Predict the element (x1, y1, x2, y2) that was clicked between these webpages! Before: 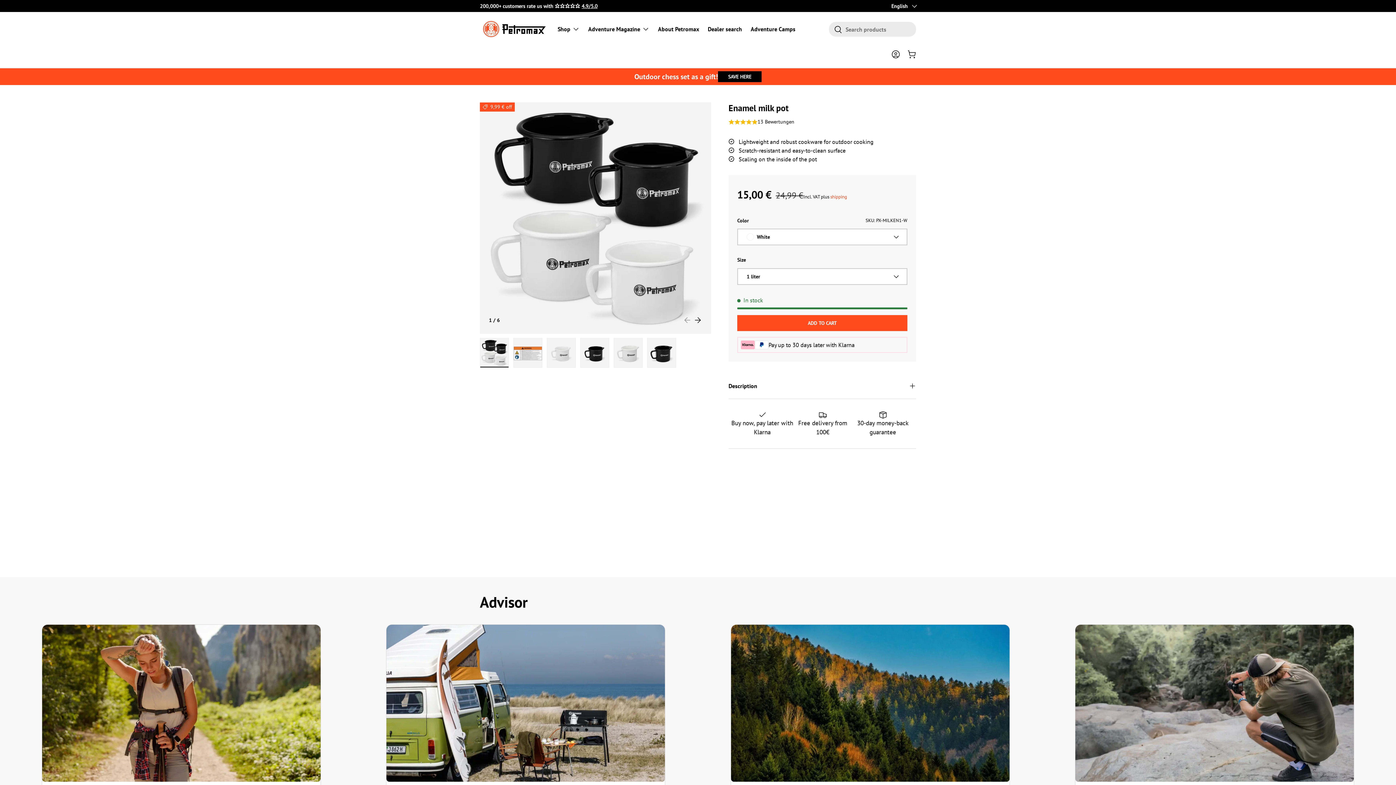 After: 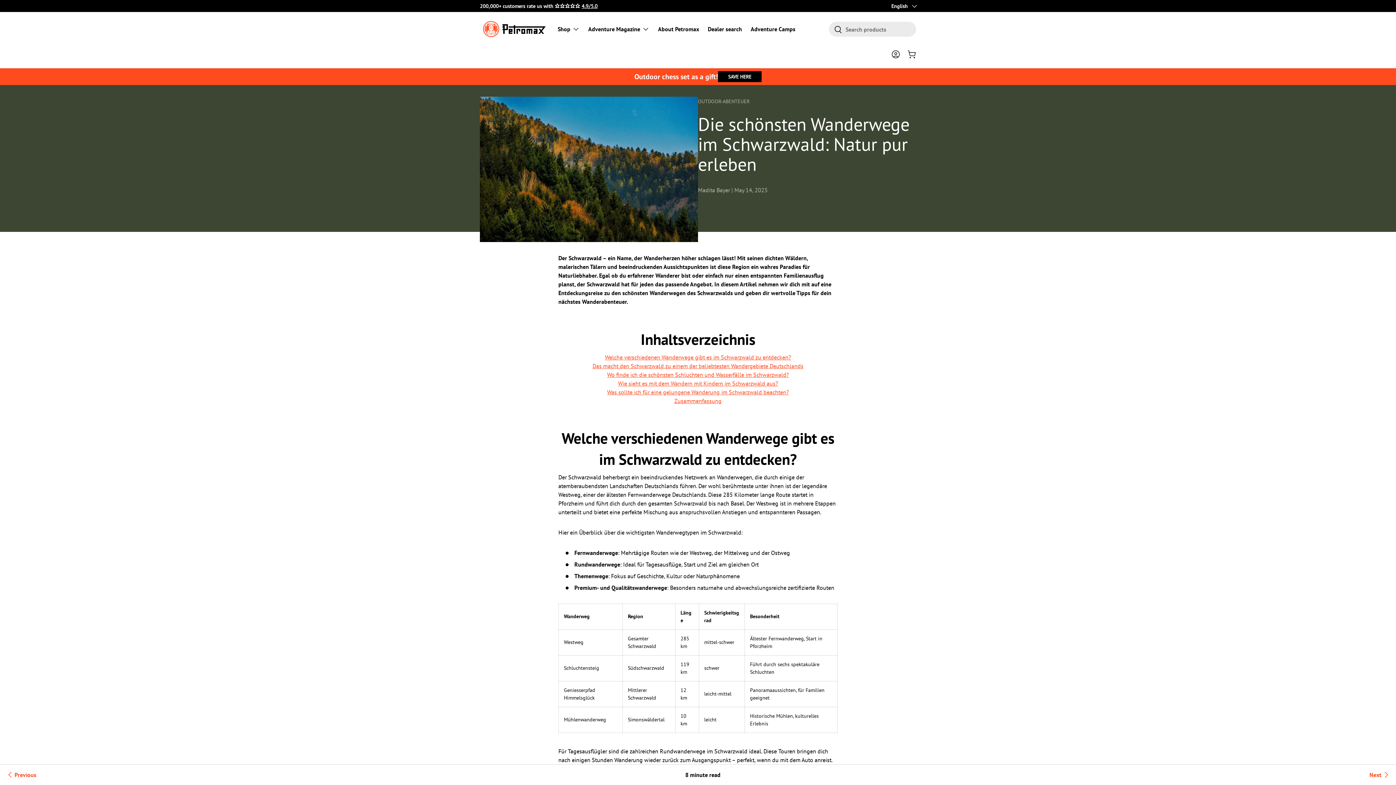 Action: bbox: (731, 624, 1009, 782)